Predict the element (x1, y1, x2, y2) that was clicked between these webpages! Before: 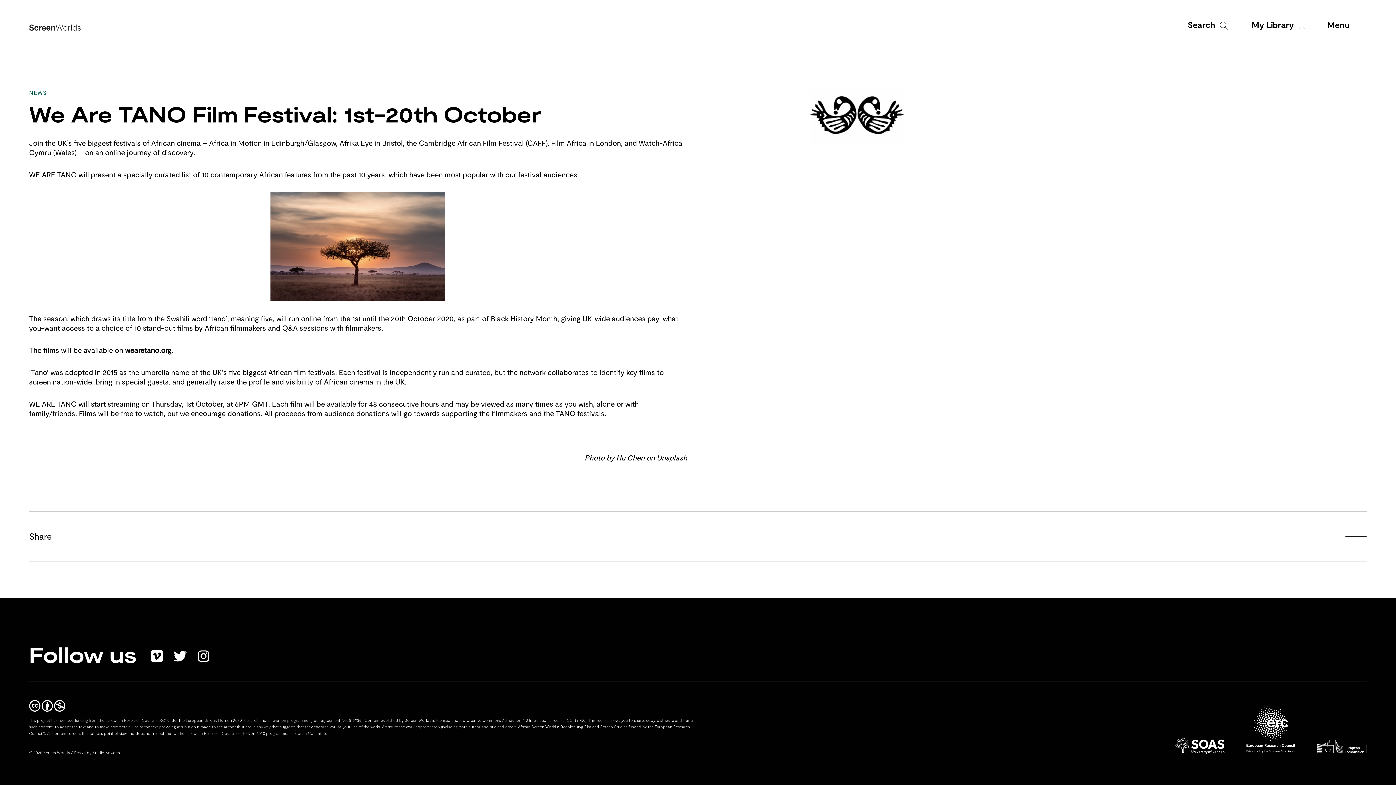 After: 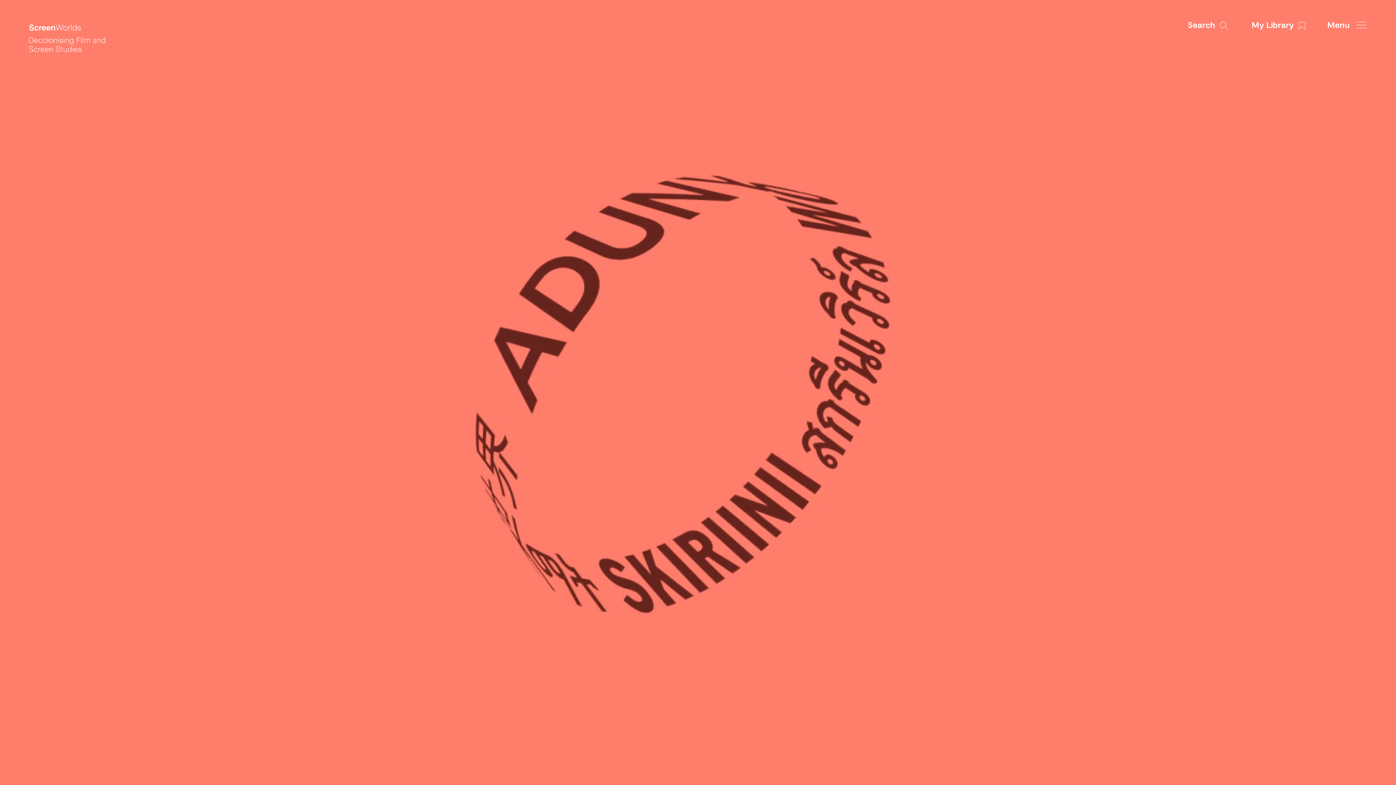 Action: bbox: (29, 20, 81, 30)